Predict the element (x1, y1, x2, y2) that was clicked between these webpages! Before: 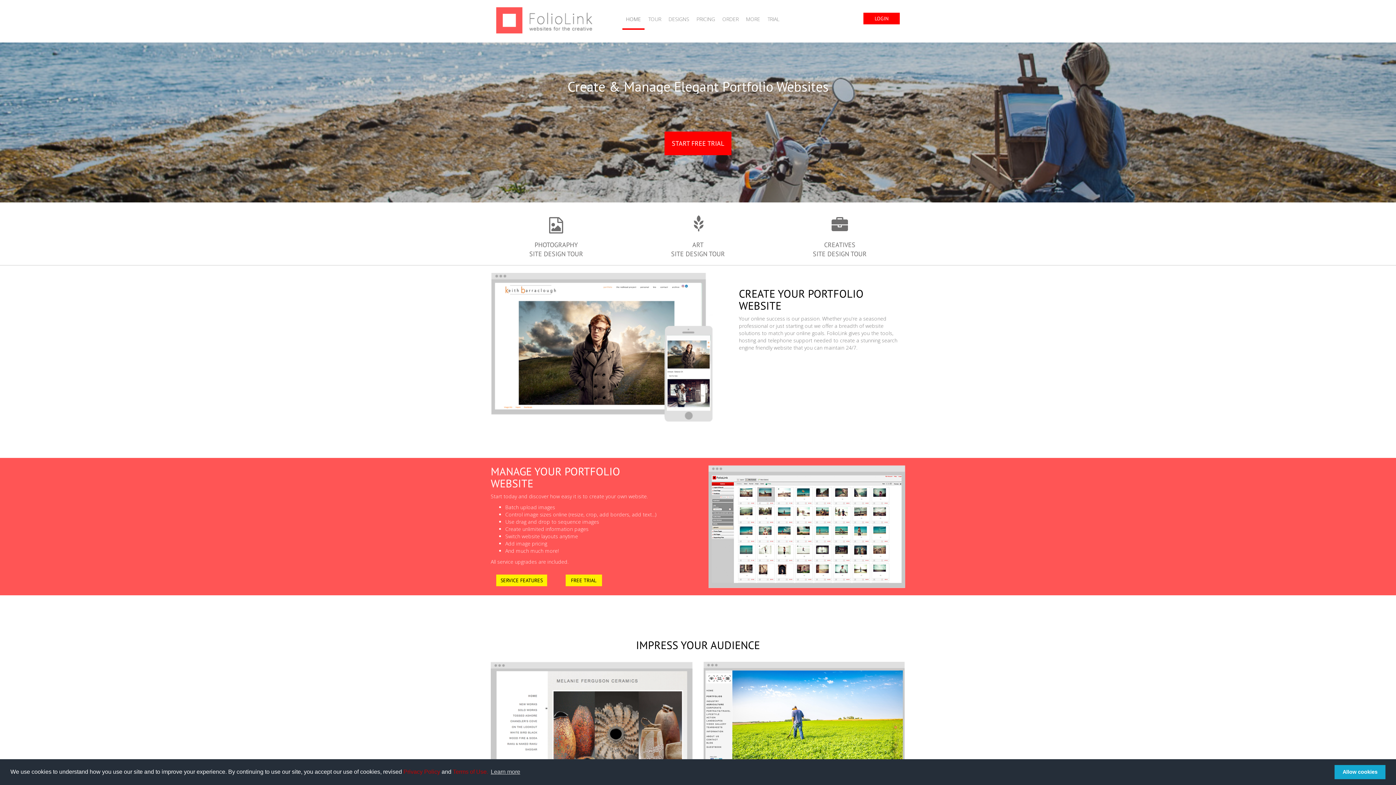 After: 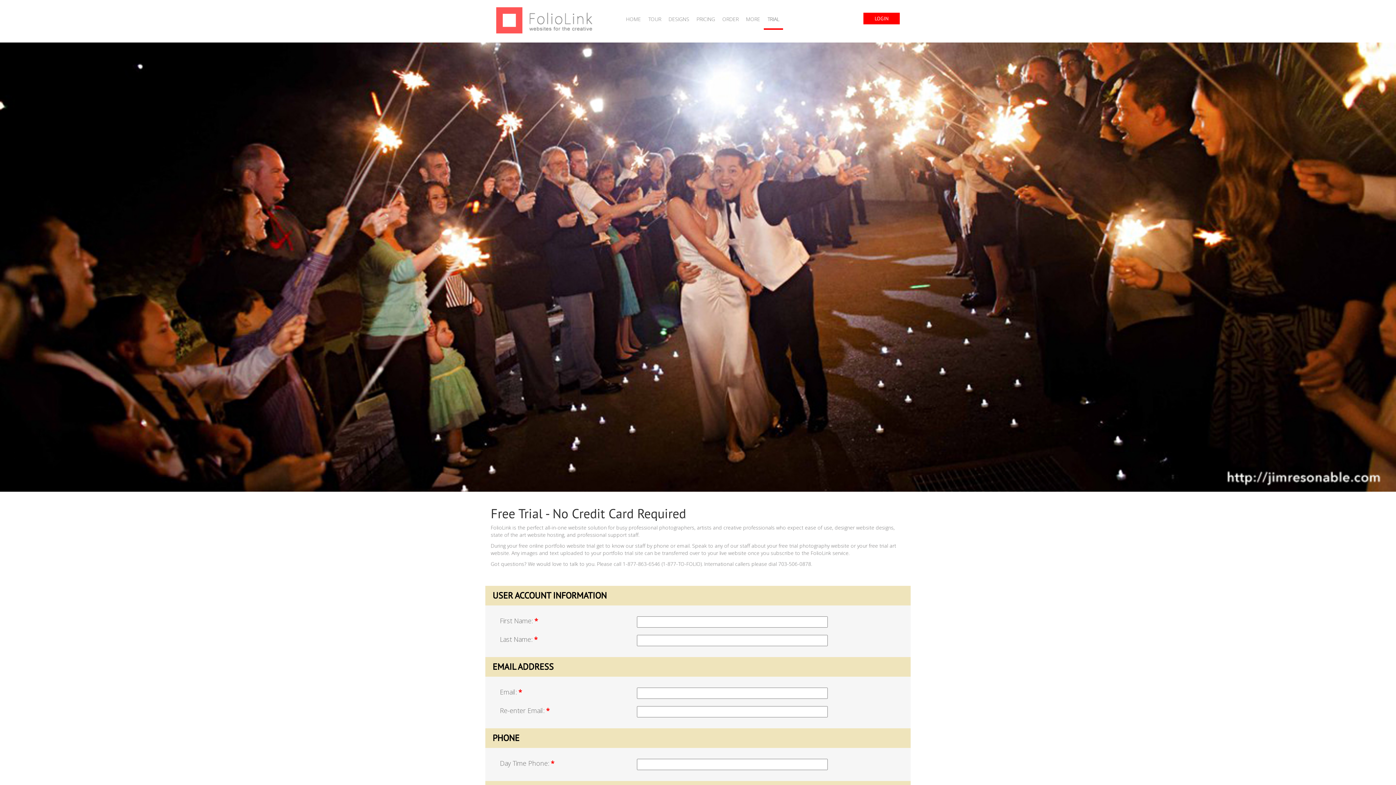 Action: label: FREE TRIAL bbox: (565, 574, 603, 586)